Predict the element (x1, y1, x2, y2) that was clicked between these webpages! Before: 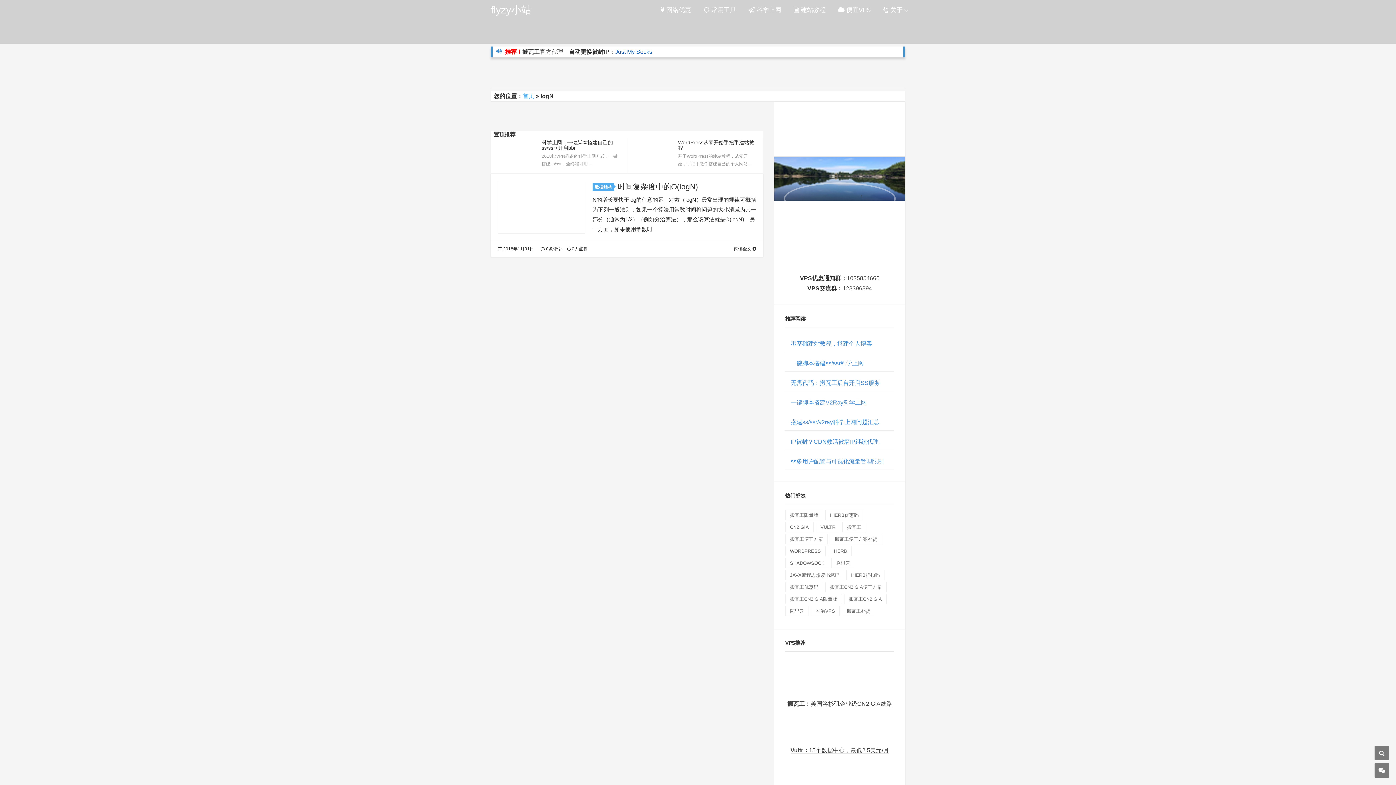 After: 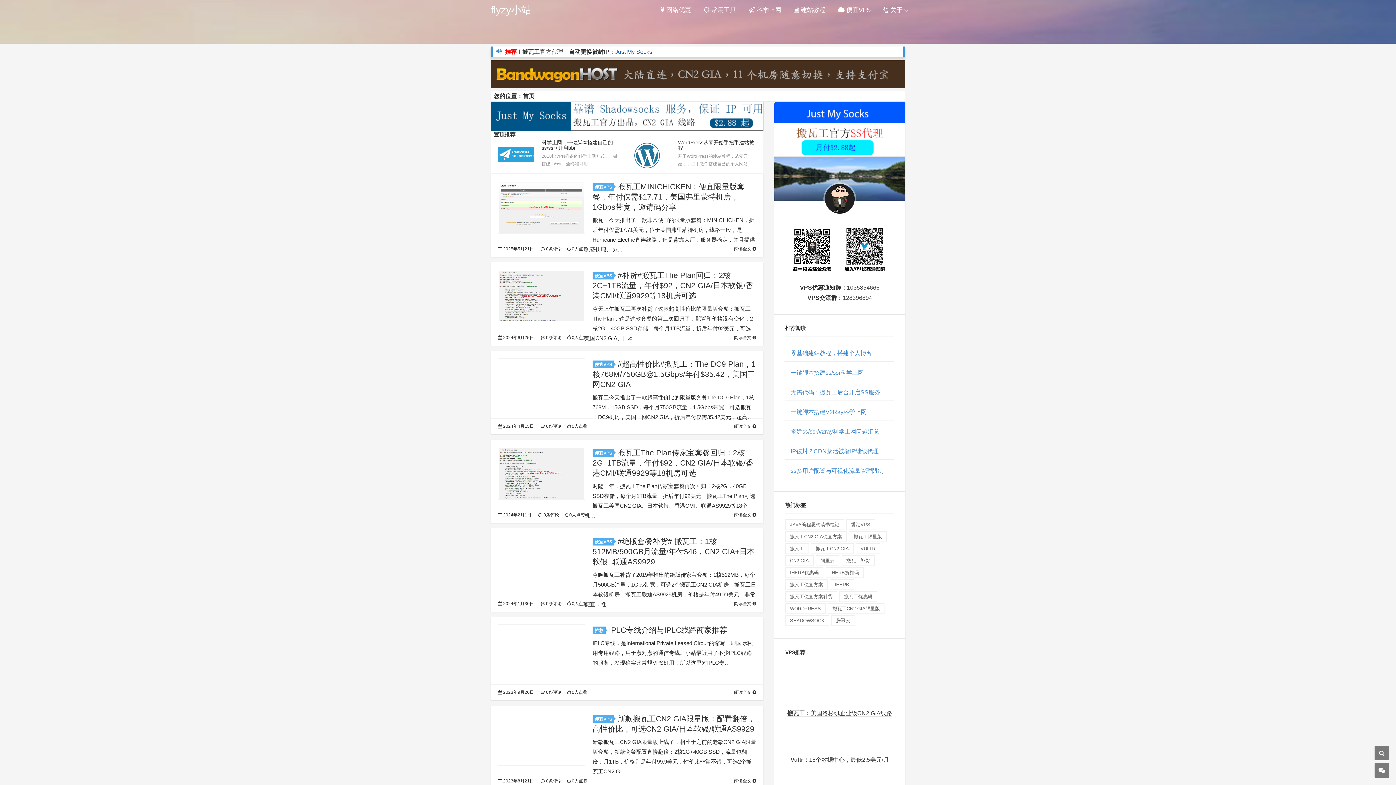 Action: bbox: (522, 93, 534, 99) label: 首页